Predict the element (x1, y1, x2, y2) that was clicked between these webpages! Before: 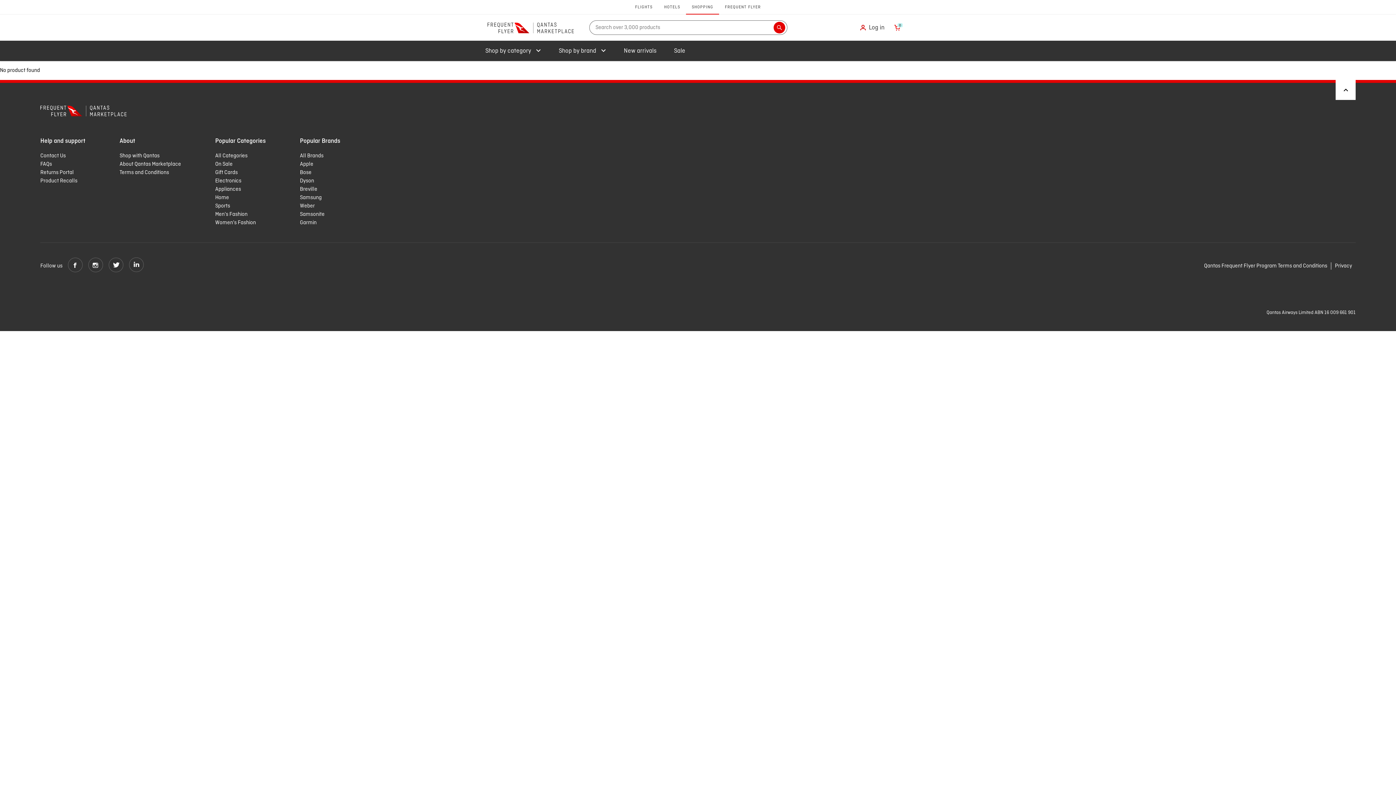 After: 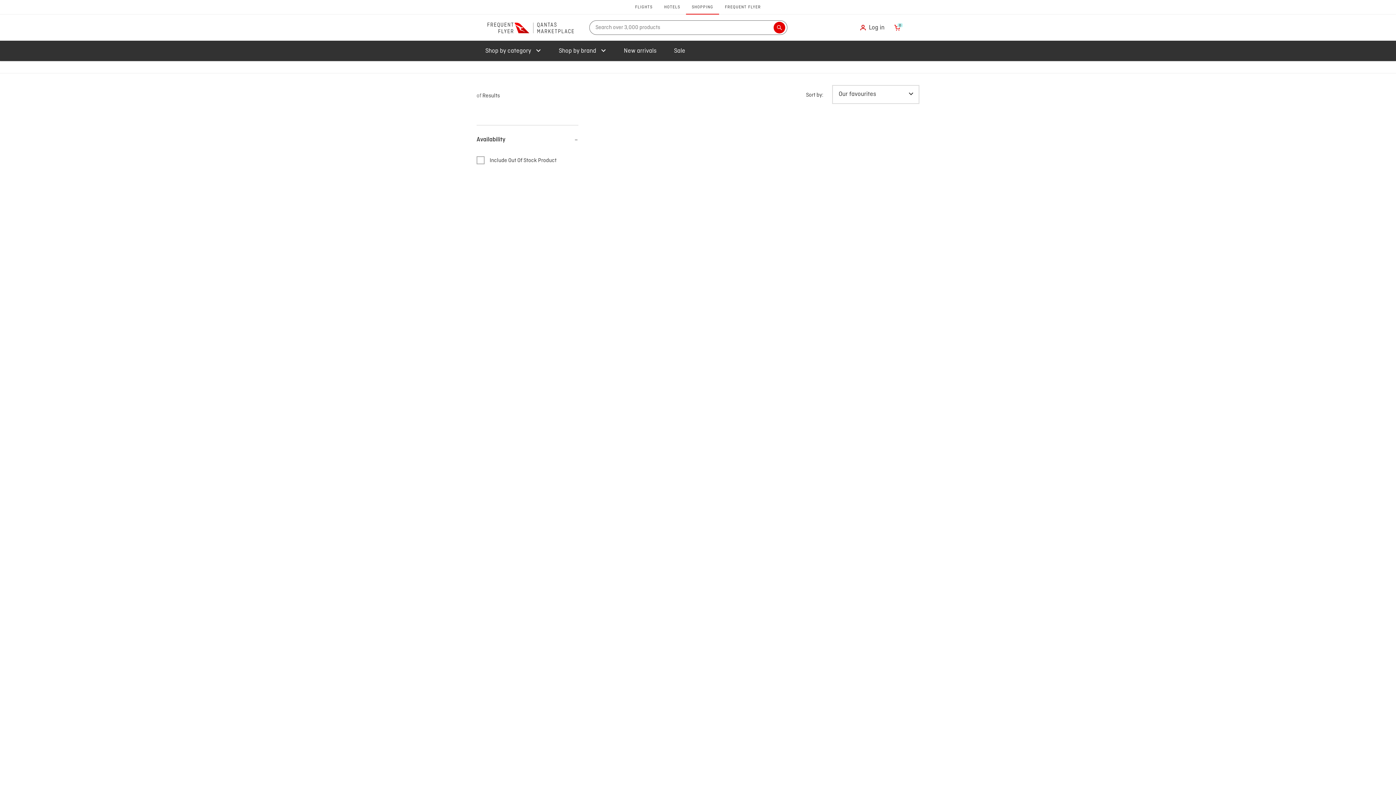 Action: bbox: (773, 21, 785, 33) label: Search